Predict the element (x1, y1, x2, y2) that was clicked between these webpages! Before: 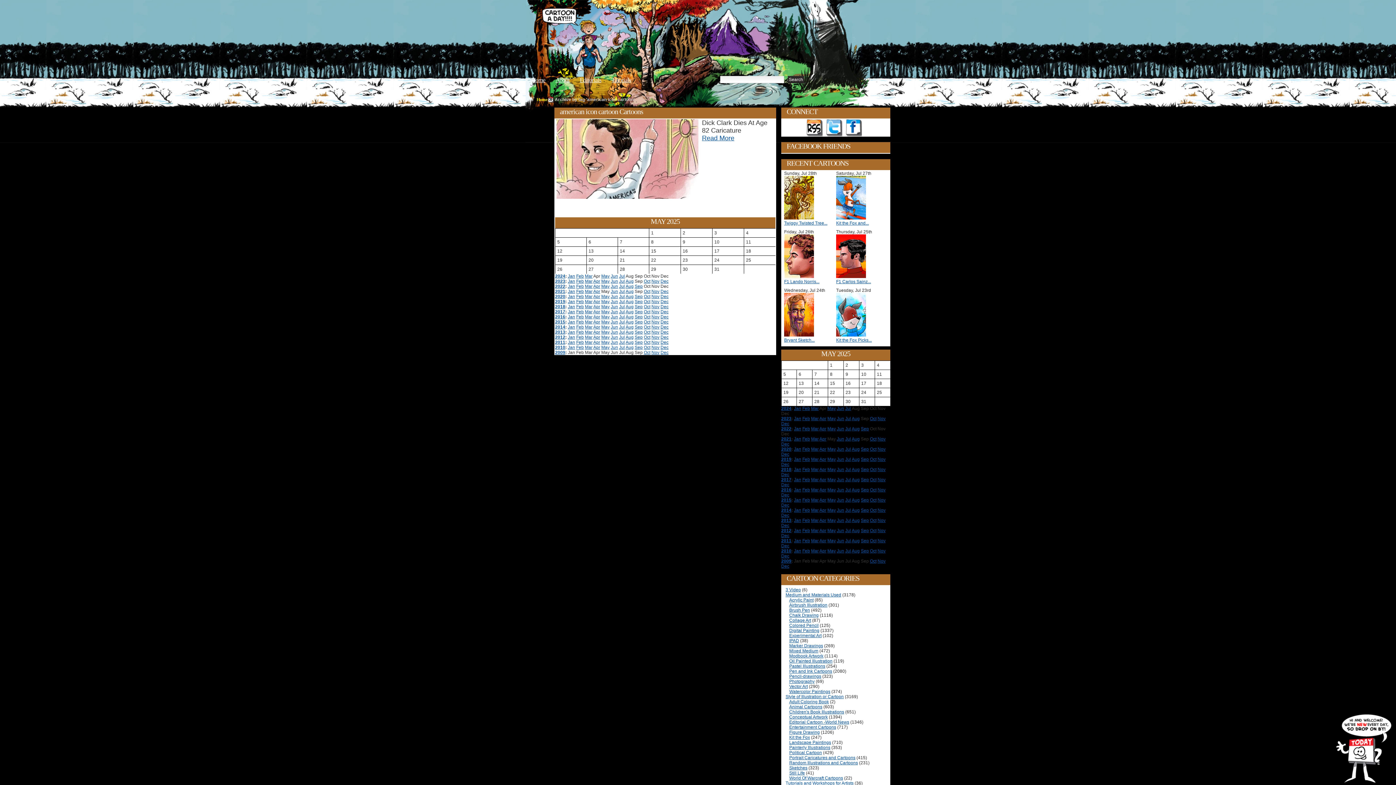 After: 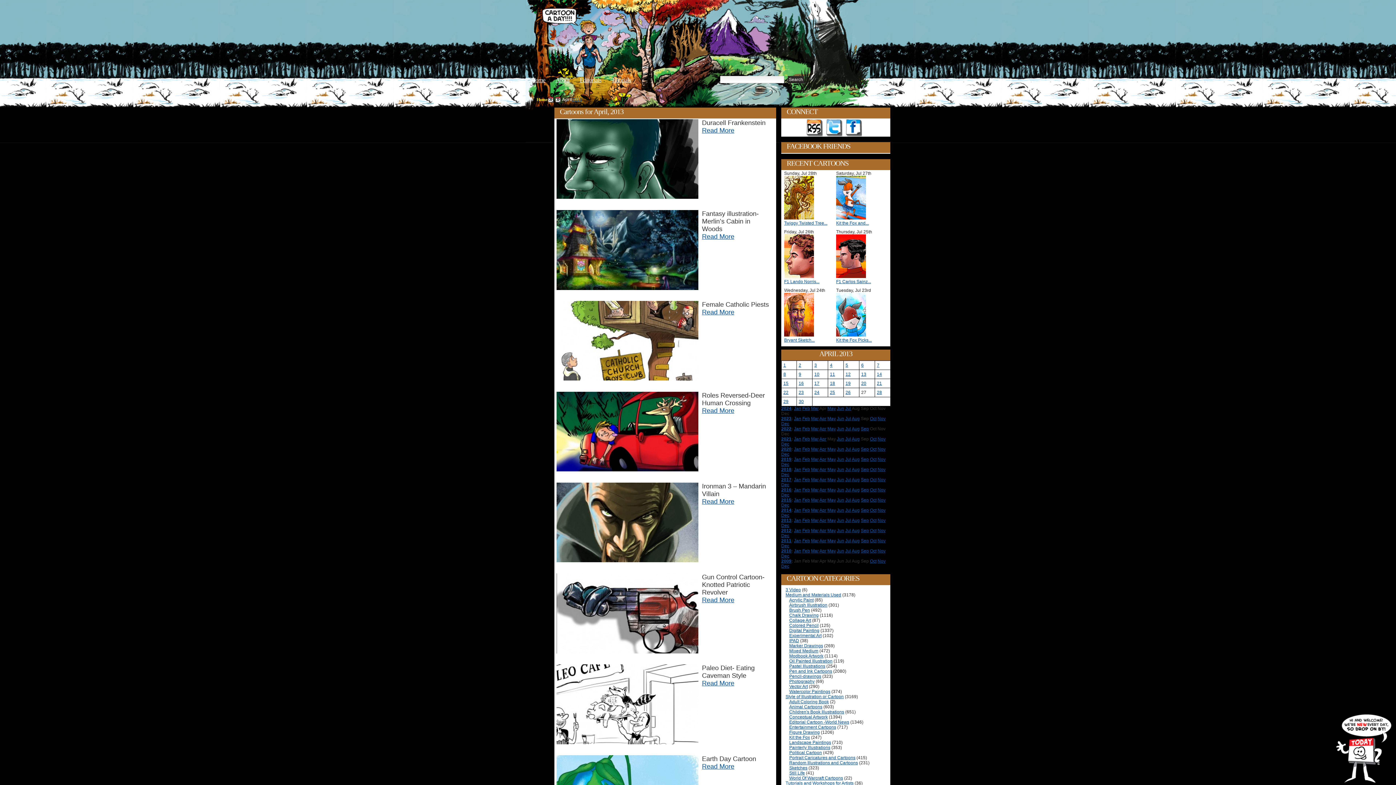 Action: label: Apr bbox: (819, 518, 826, 523)